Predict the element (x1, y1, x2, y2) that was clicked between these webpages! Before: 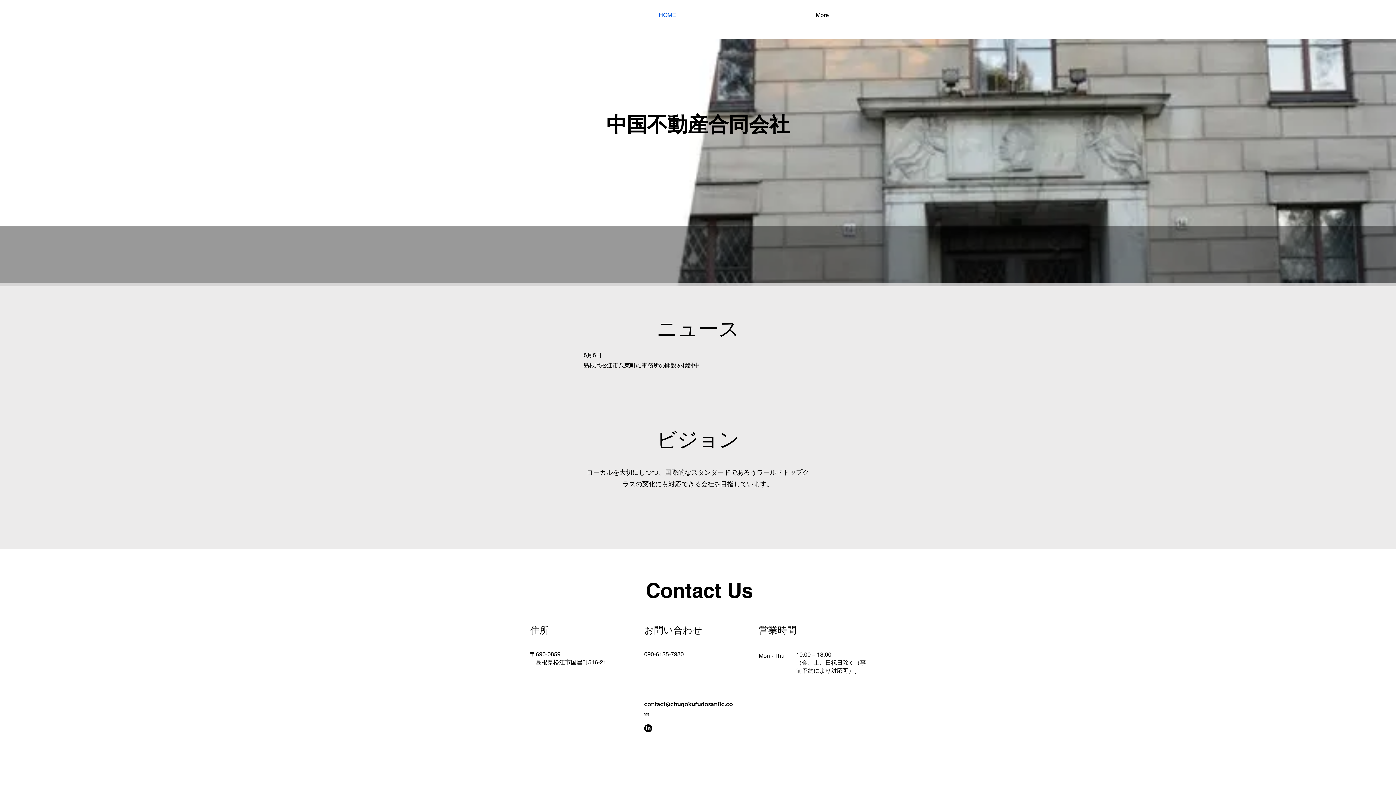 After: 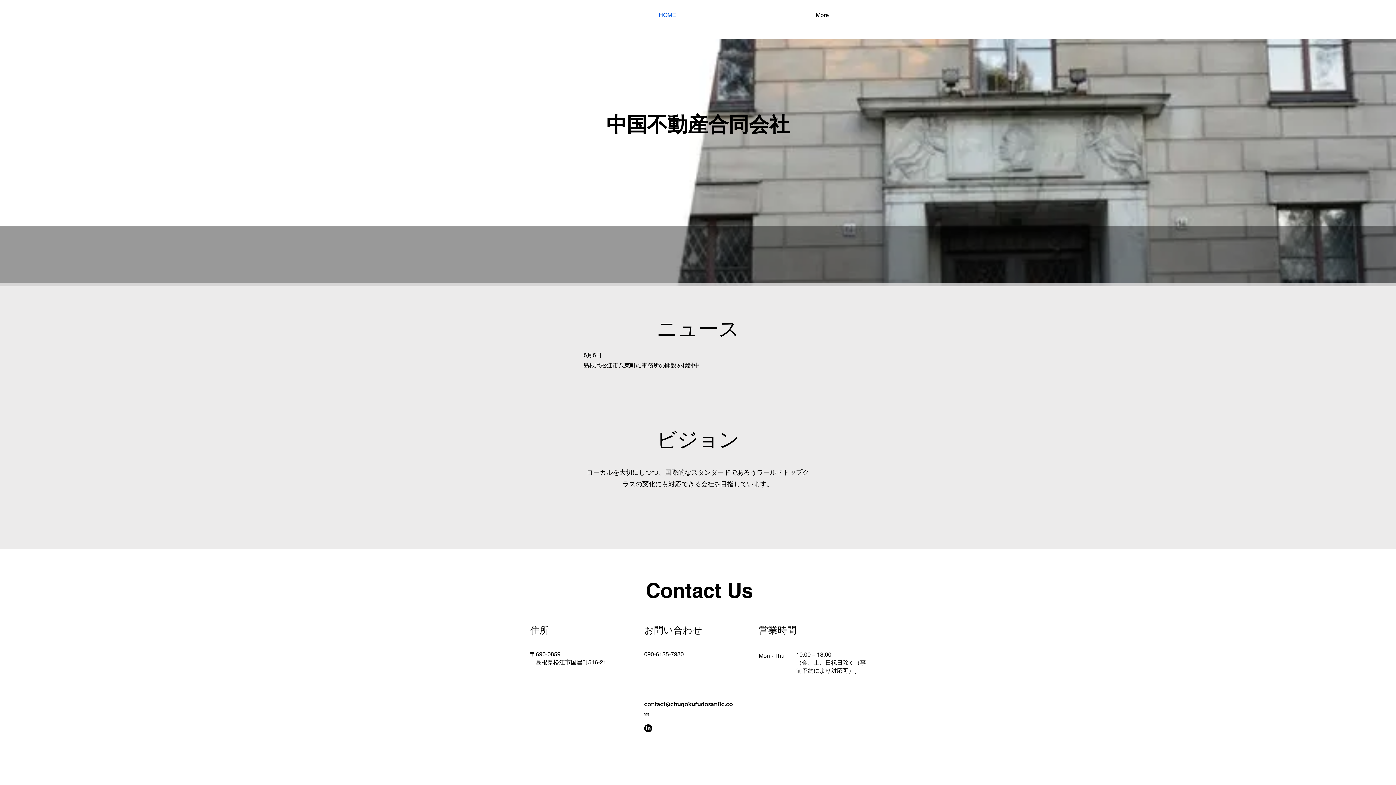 Action: bbox: (644, 724, 652, 732) label: LinkedIn